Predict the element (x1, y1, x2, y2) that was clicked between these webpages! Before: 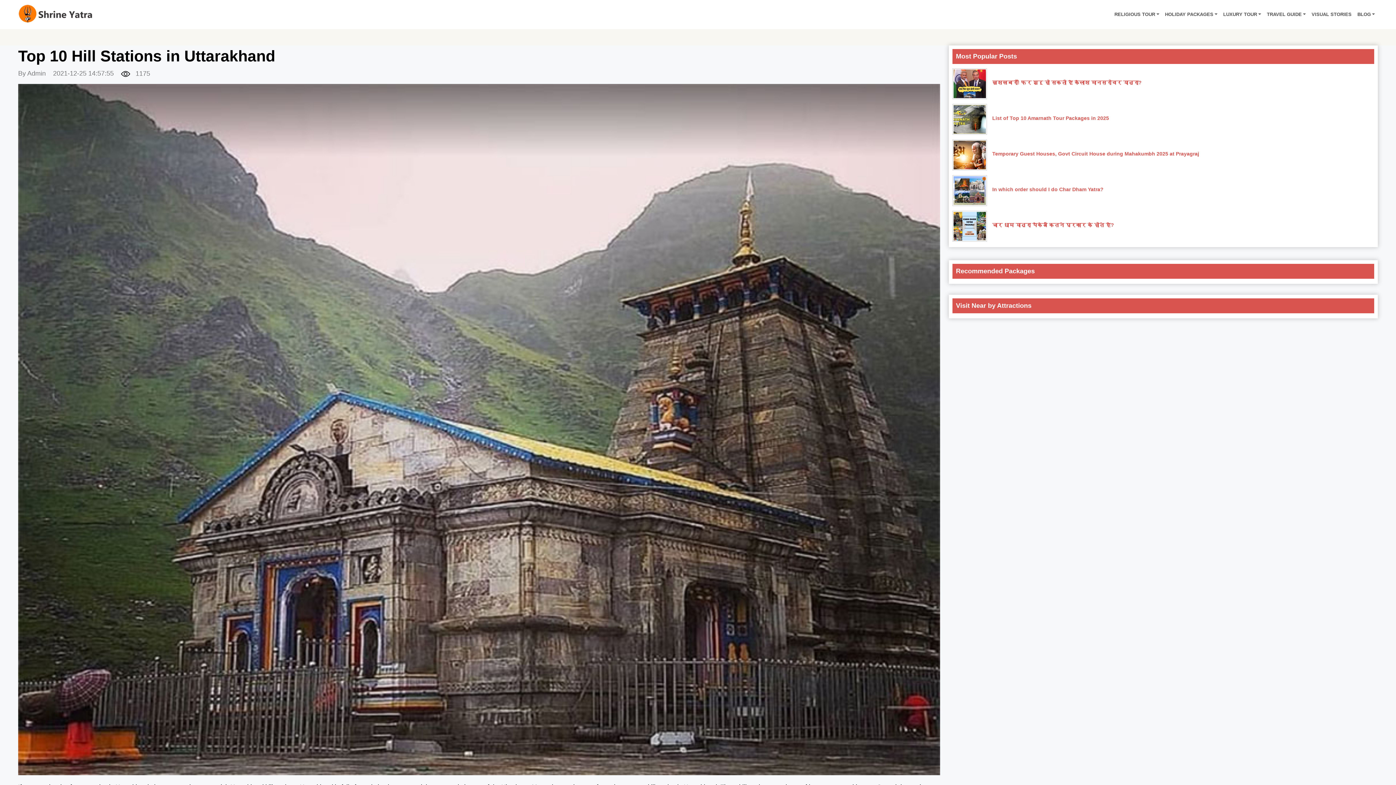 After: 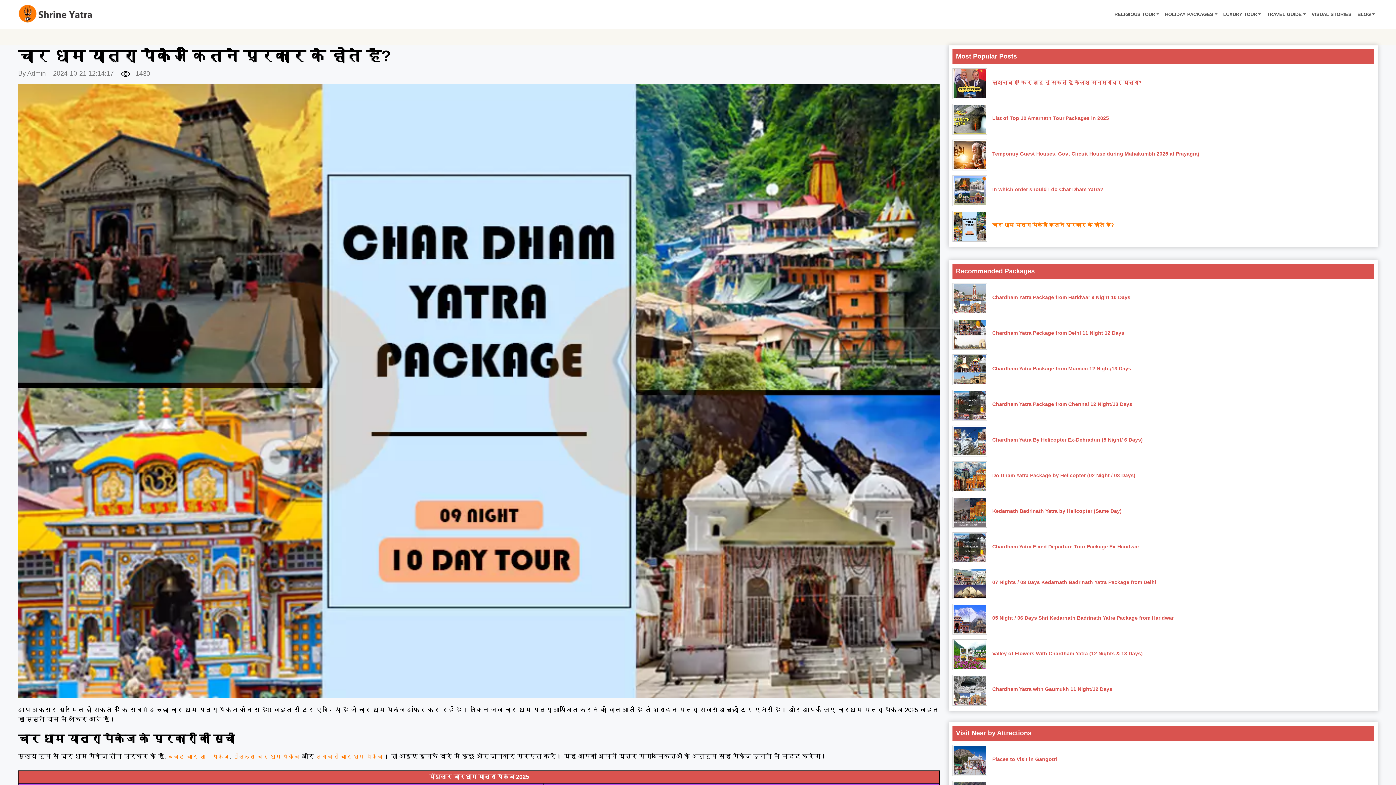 Action: label: चार धाम यात्रा पैकेज कितने प्रकार के होते हैं? bbox: (992, 222, 1114, 227)